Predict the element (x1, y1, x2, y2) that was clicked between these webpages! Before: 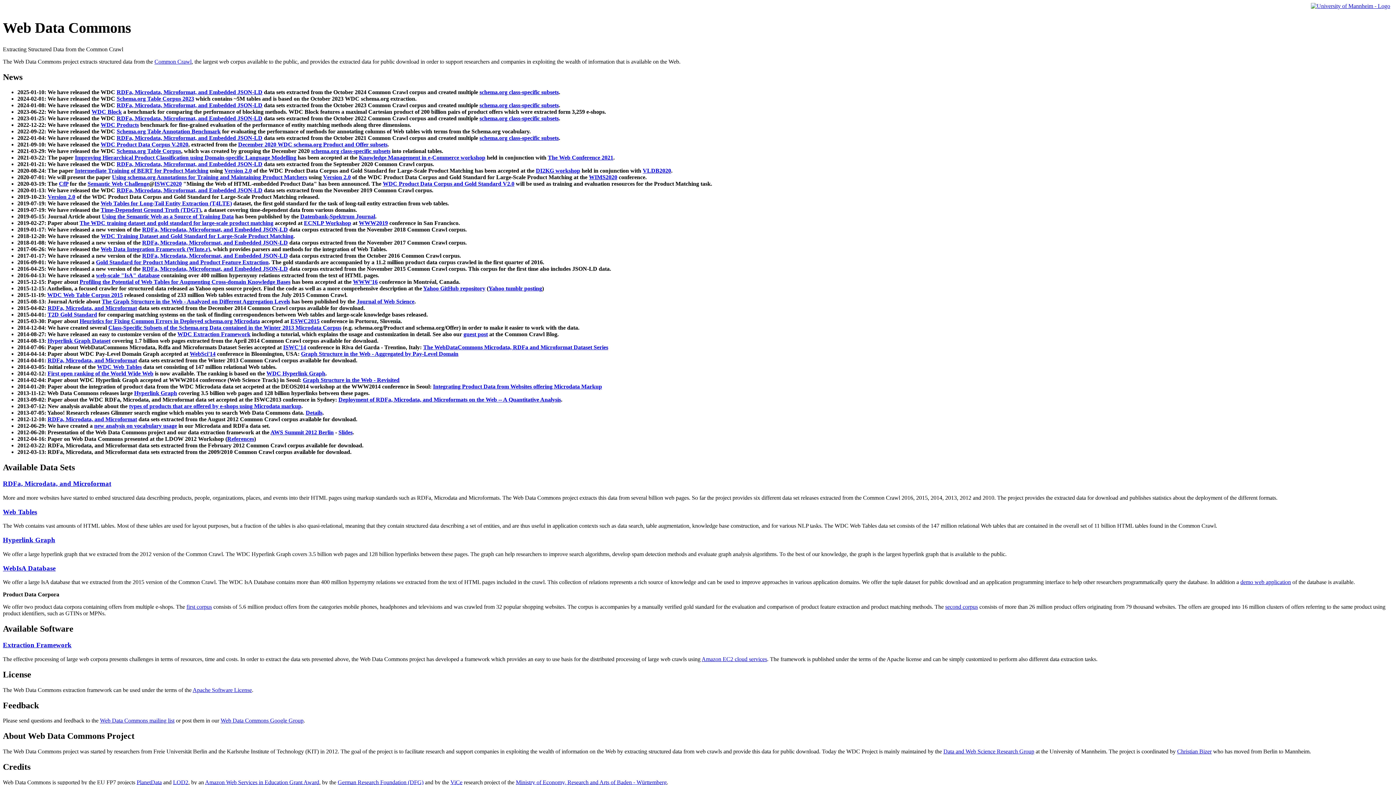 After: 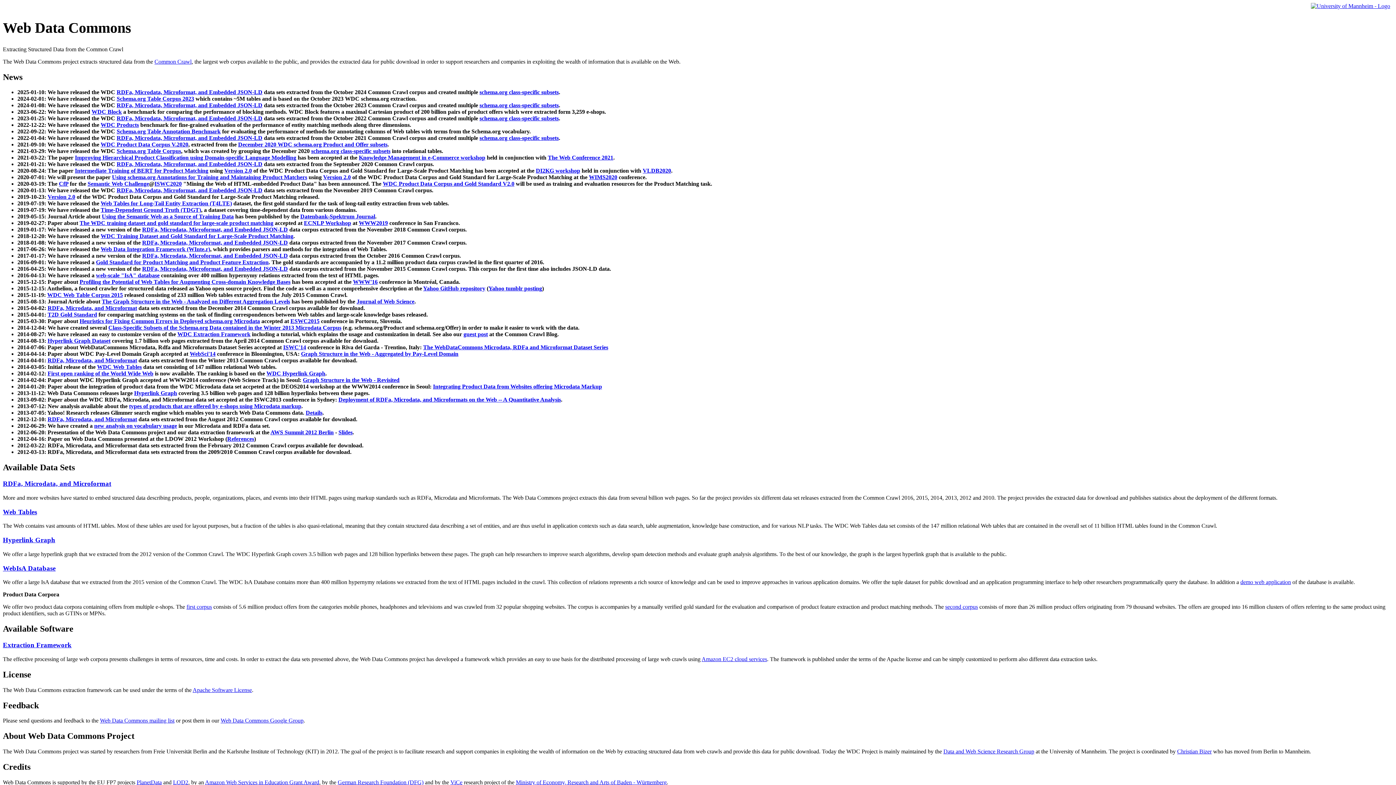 Action: label: Slides bbox: (338, 429, 352, 435)